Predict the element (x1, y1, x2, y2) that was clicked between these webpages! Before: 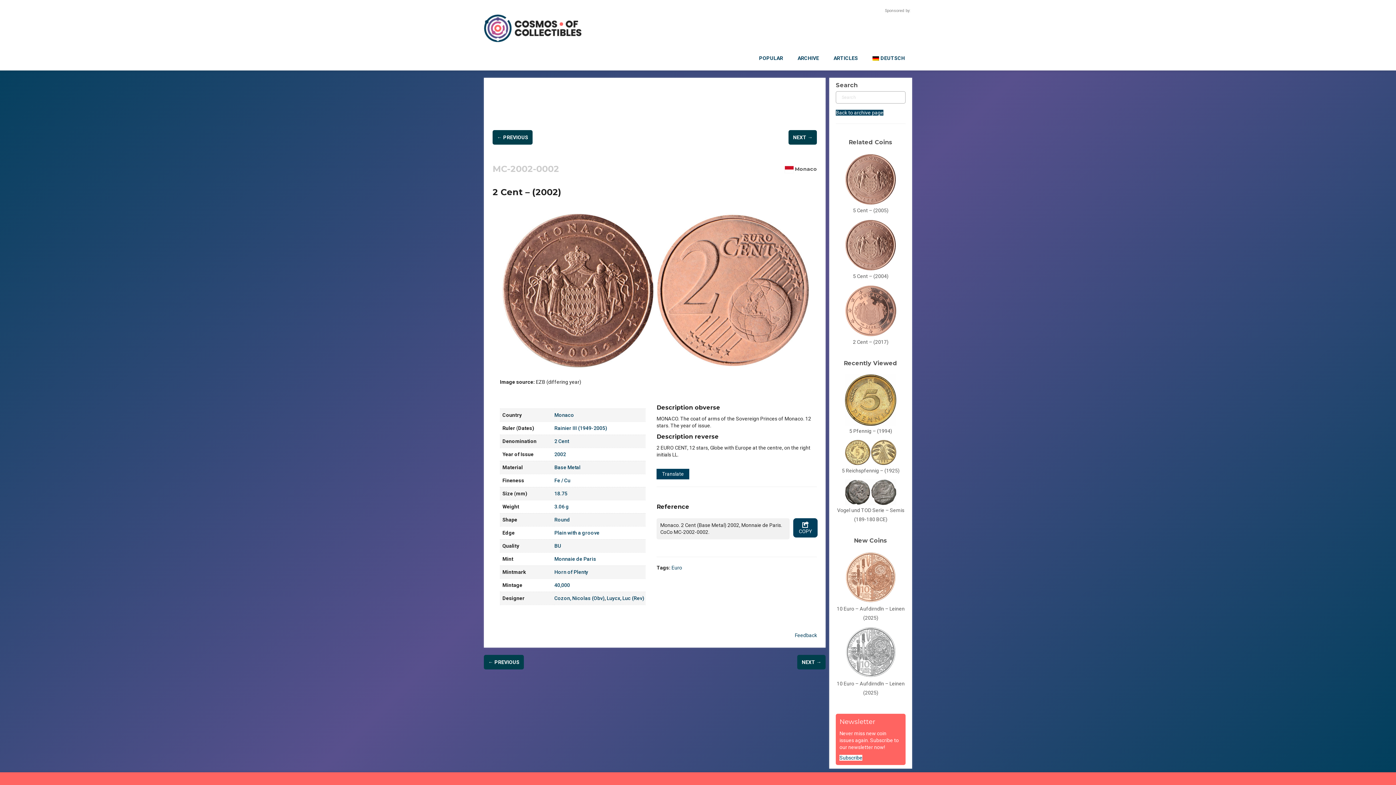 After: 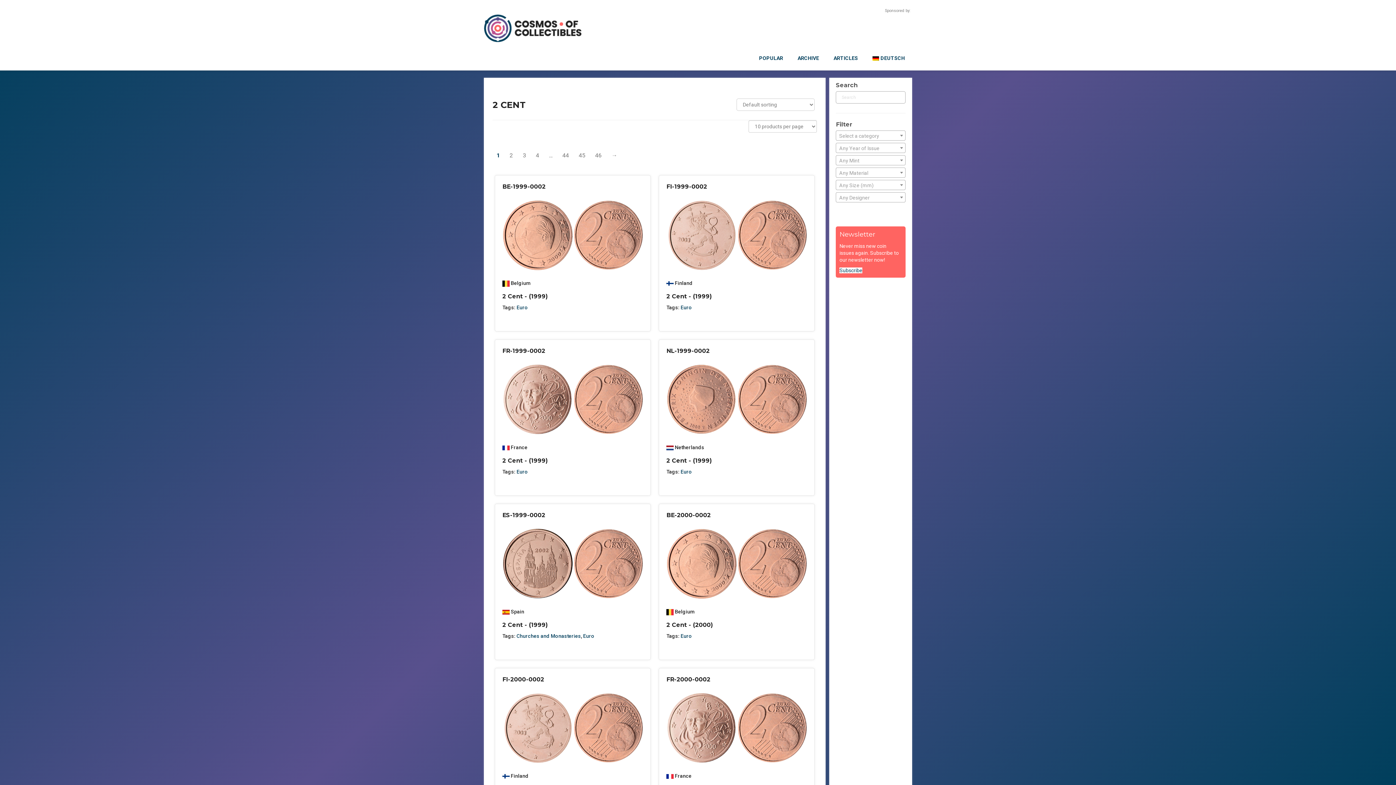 Action: bbox: (554, 438, 569, 444) label: 2 Cent